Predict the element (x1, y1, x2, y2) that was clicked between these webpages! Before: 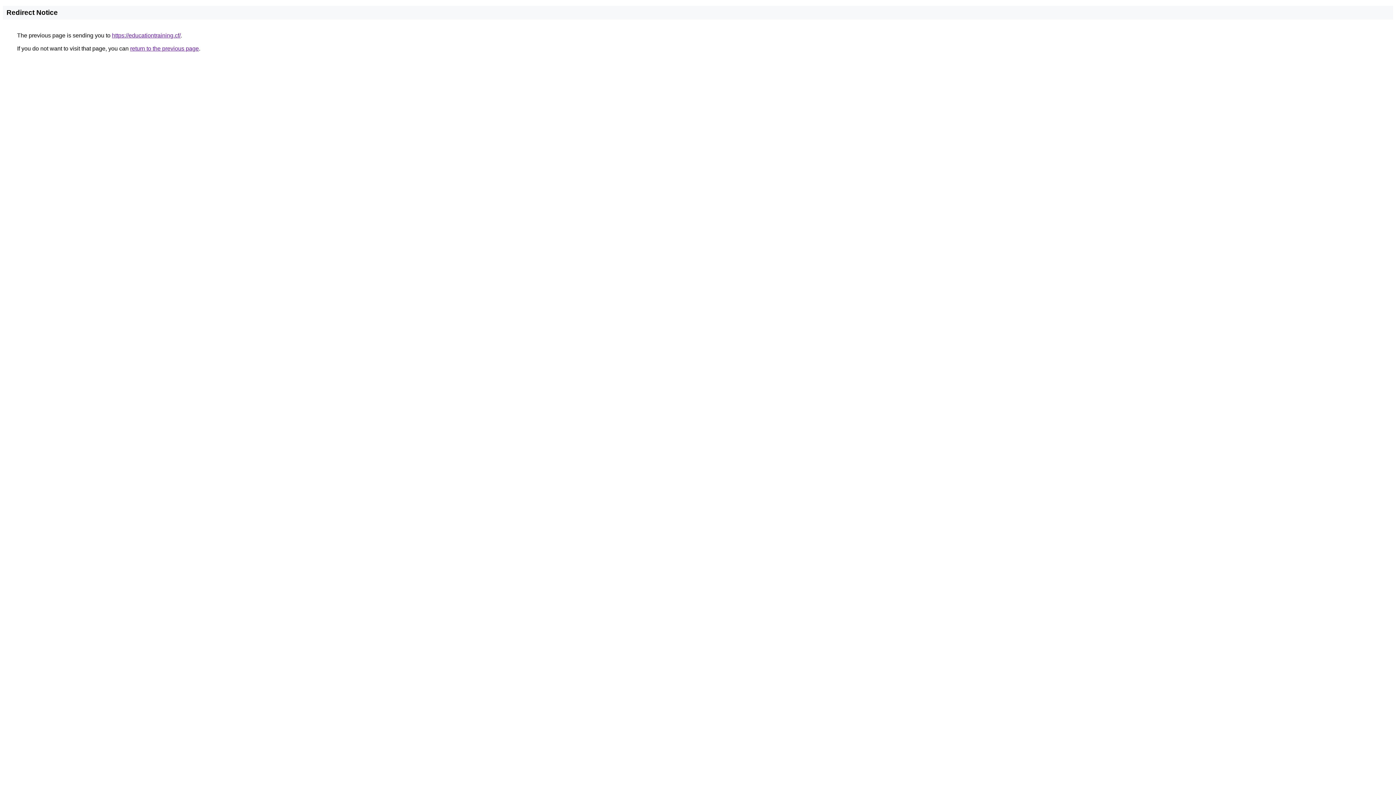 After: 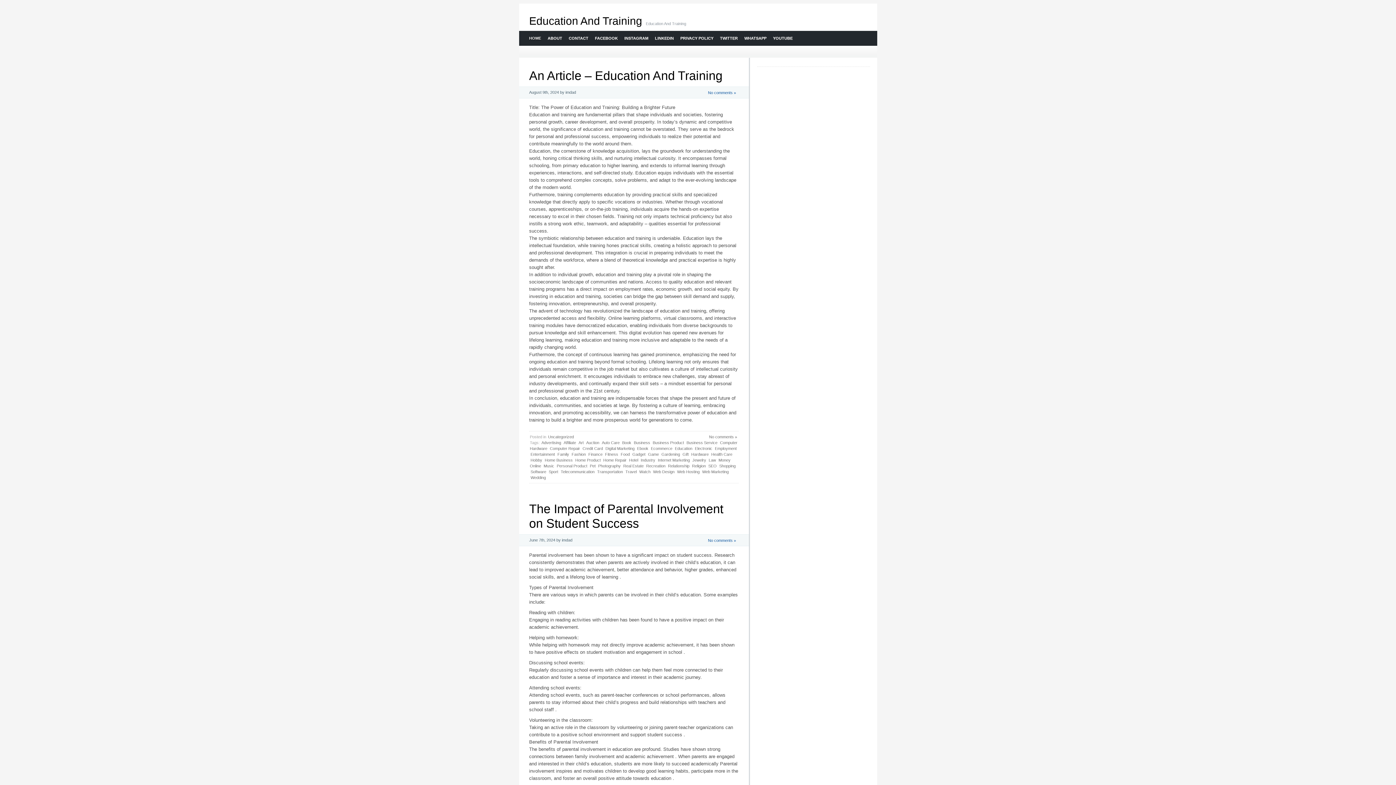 Action: label: https://educationtraining.cf/ bbox: (112, 32, 180, 38)